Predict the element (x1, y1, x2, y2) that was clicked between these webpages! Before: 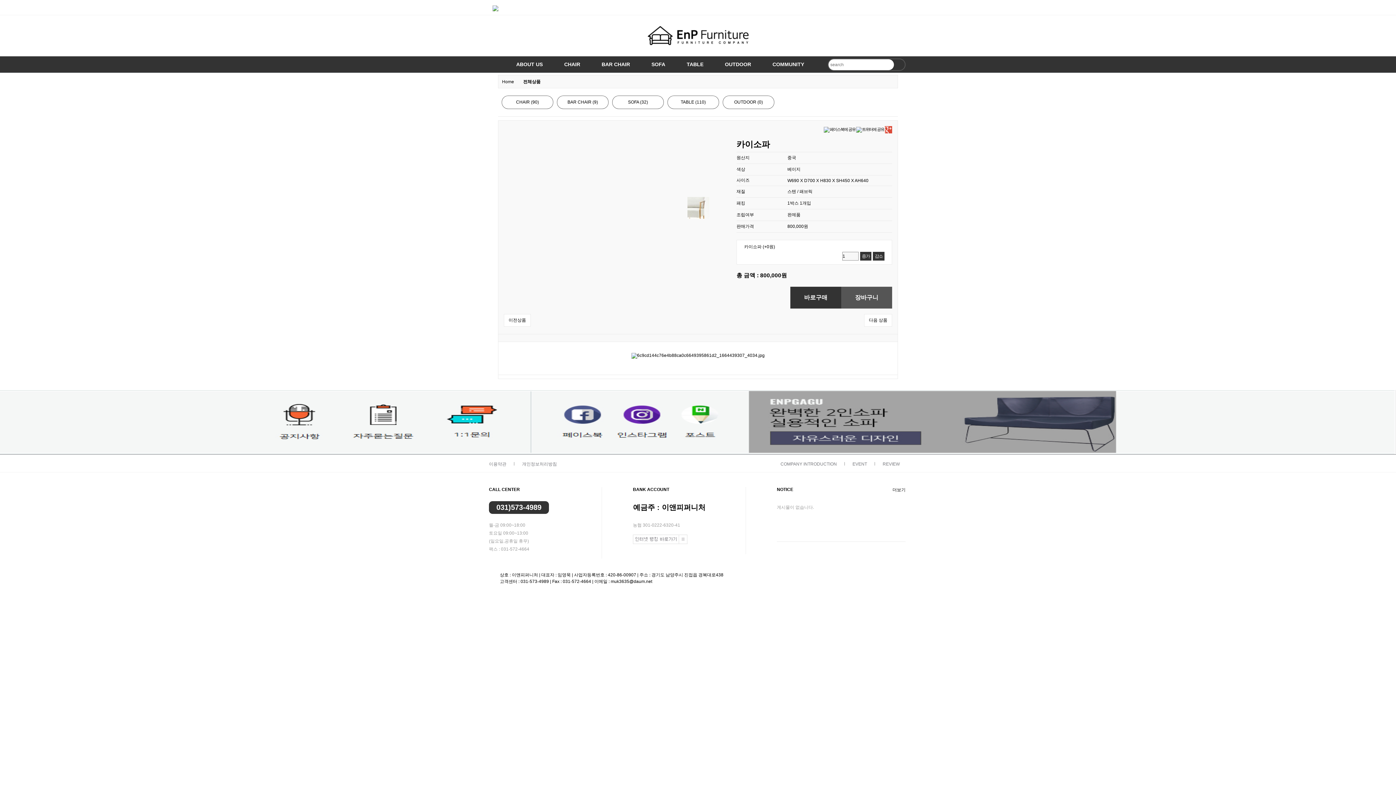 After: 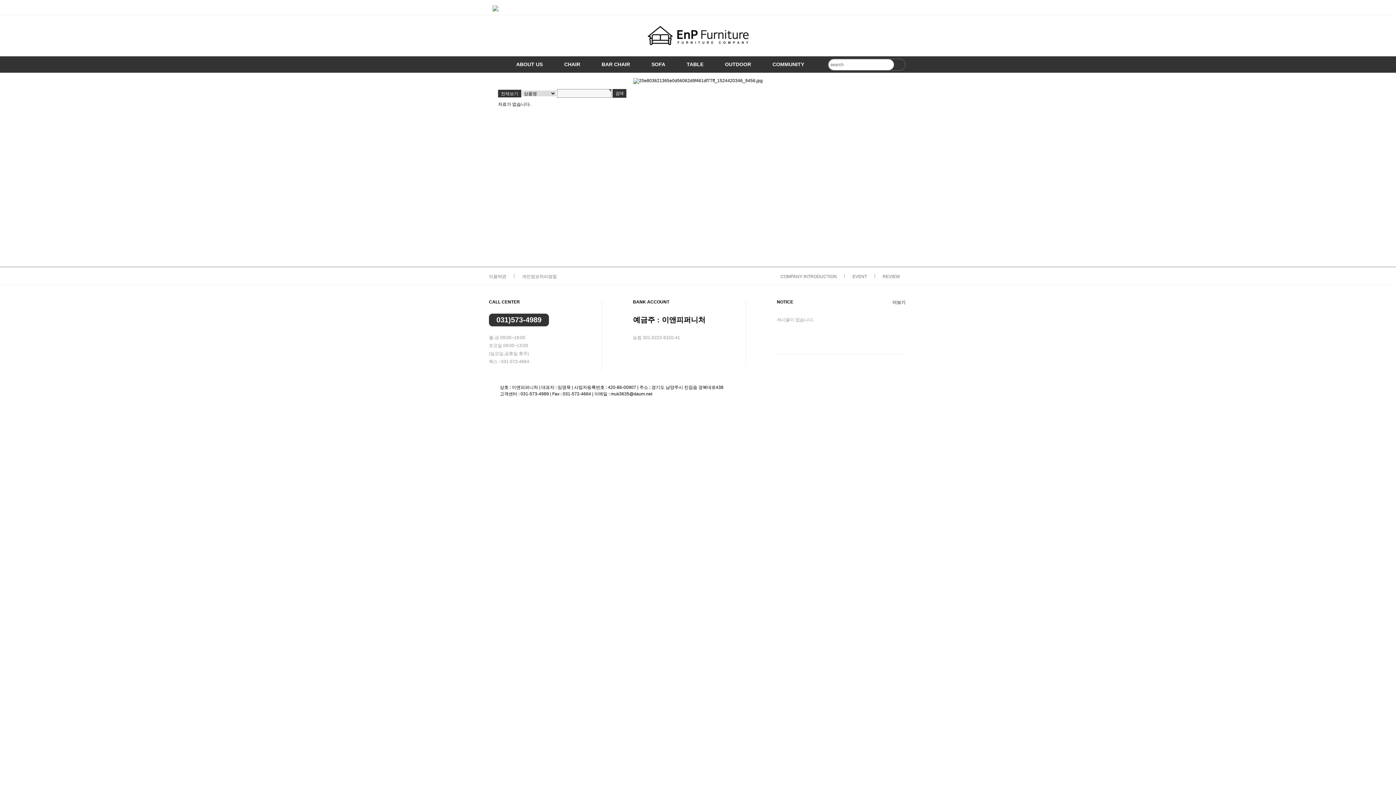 Action: label: REVIEW bbox: (882, 461, 900, 466)